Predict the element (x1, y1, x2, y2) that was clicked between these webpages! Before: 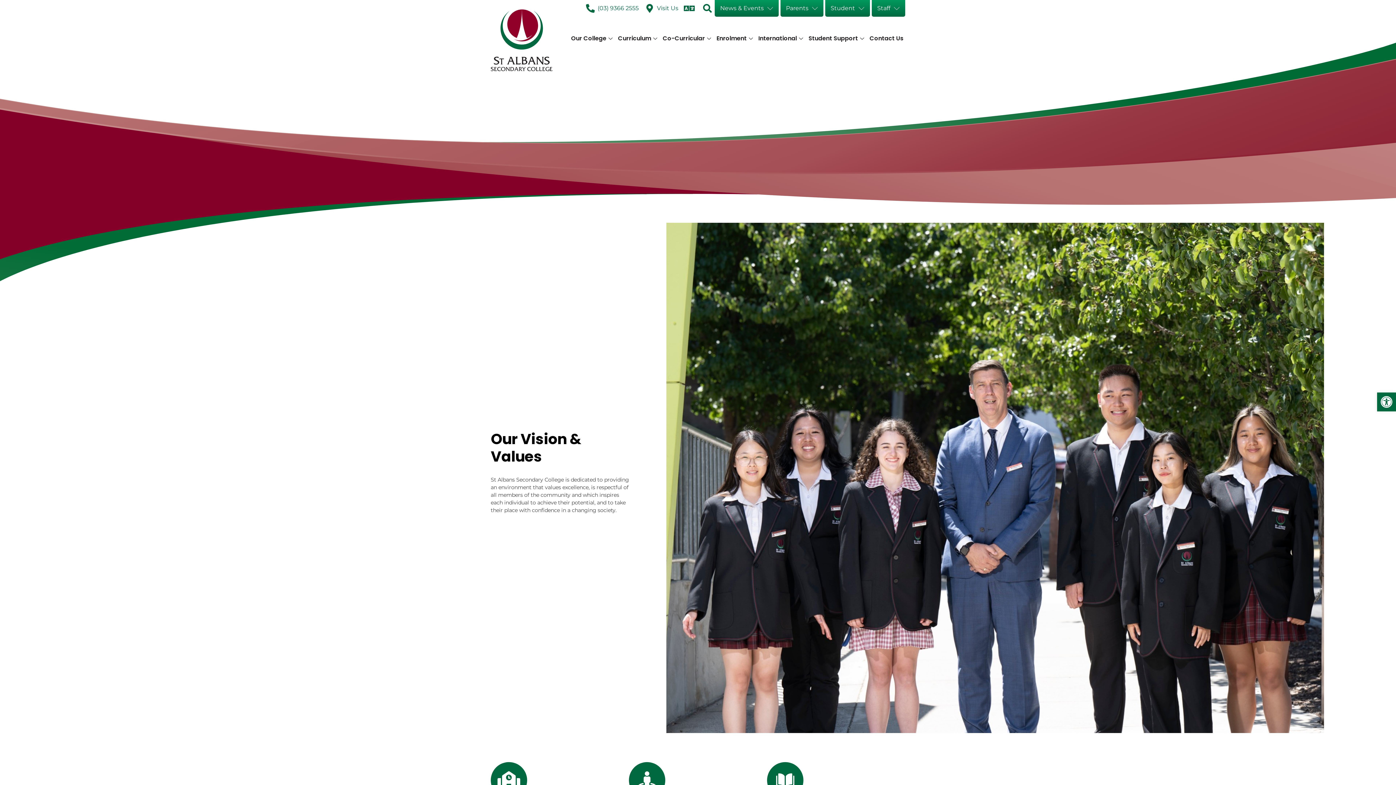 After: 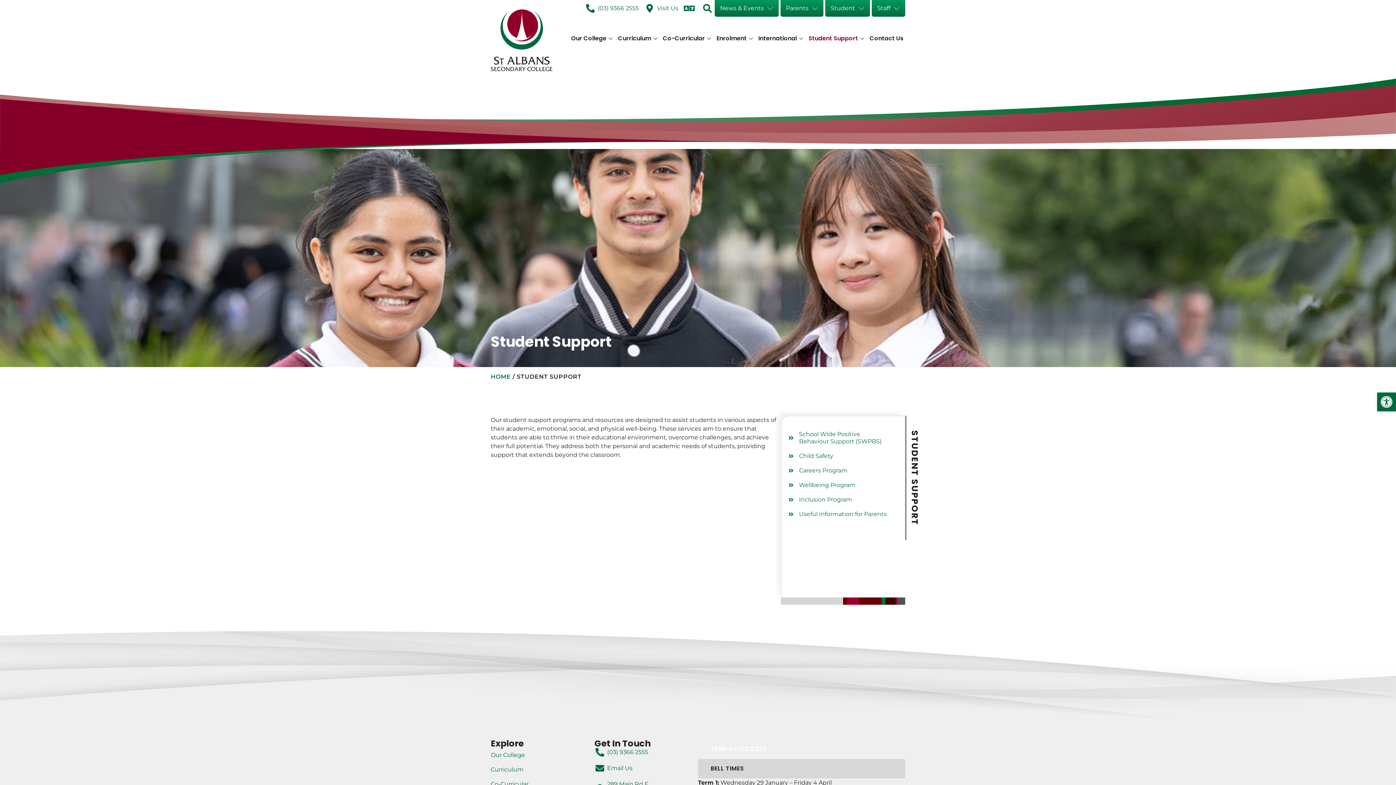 Action: bbox: (806, 27, 868, 49) label: Student Support